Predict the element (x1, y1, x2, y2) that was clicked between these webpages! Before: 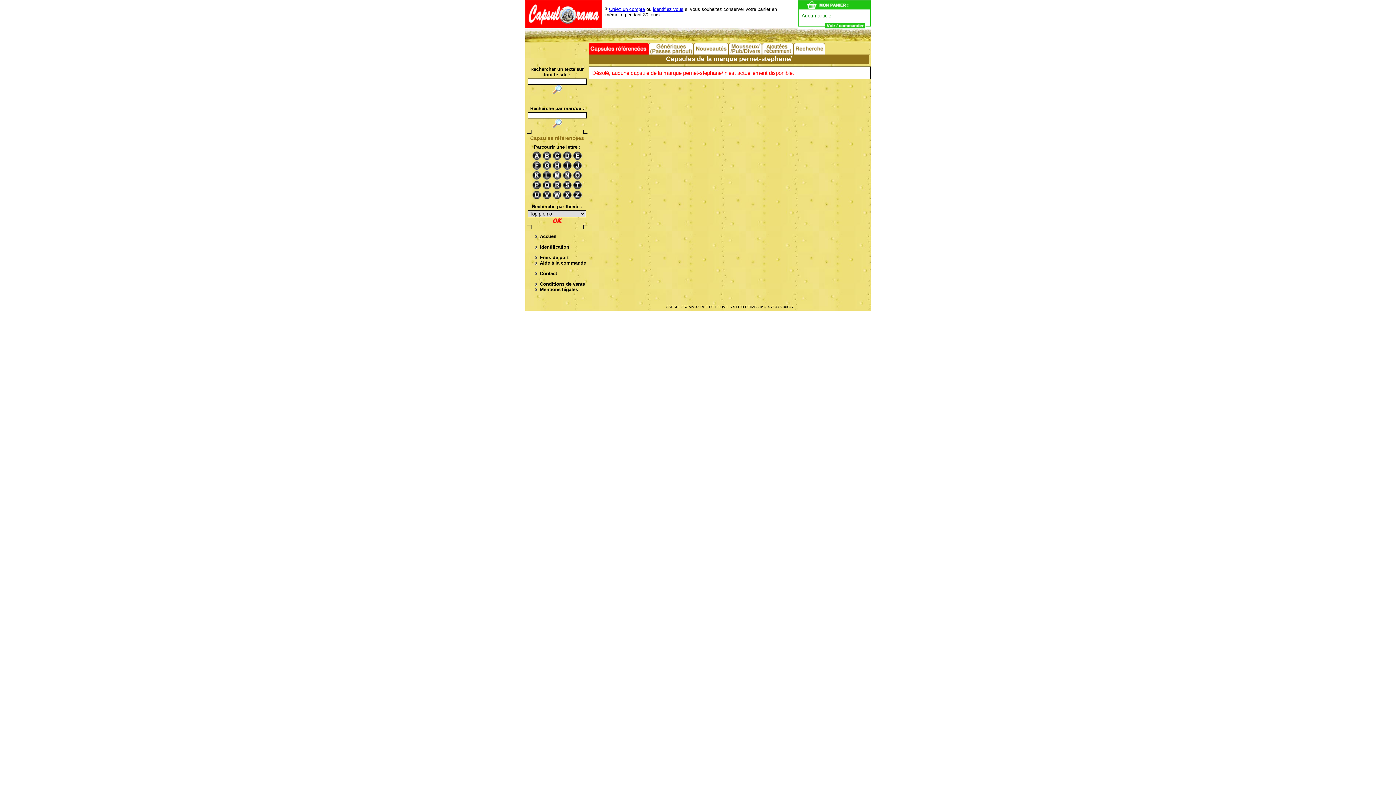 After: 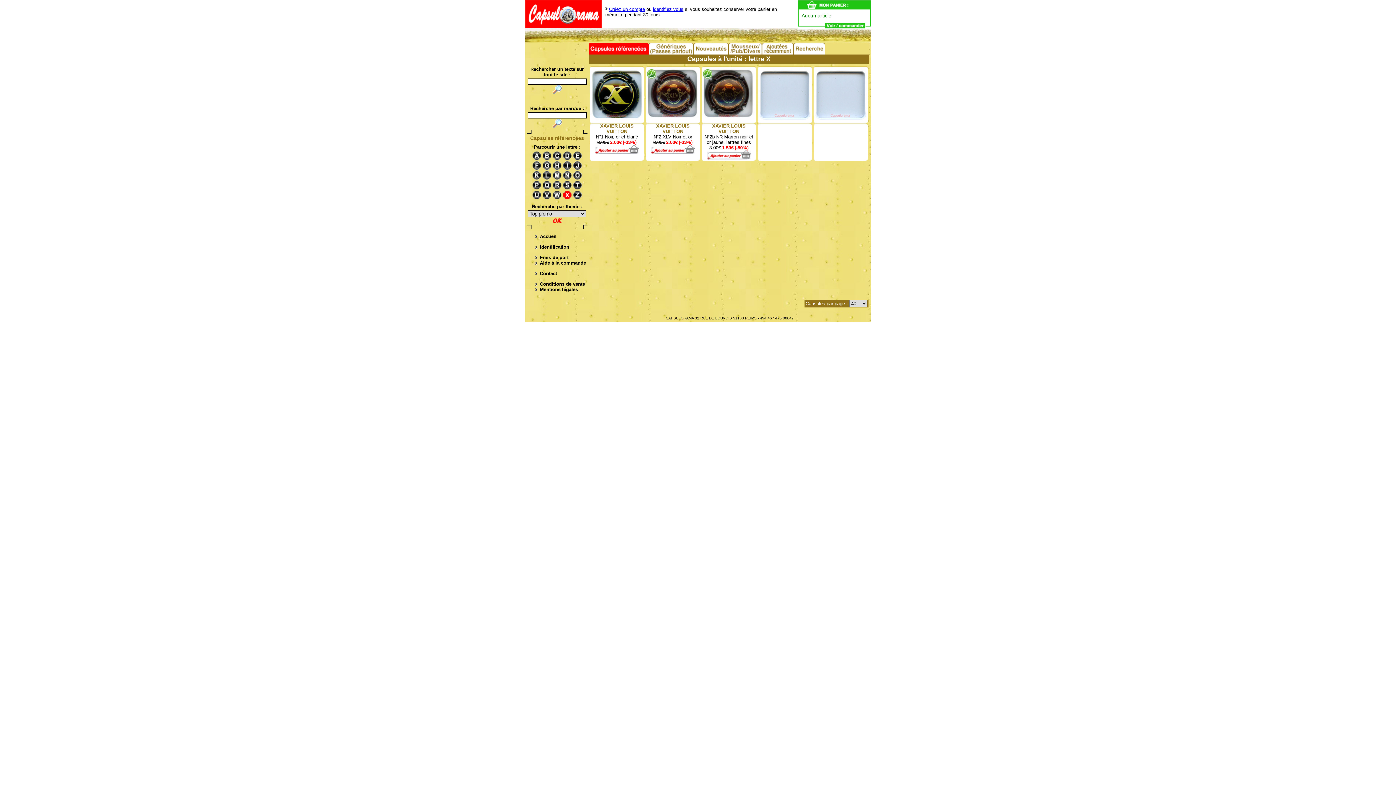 Action: label: X bbox: (562, 190, 572, 200)